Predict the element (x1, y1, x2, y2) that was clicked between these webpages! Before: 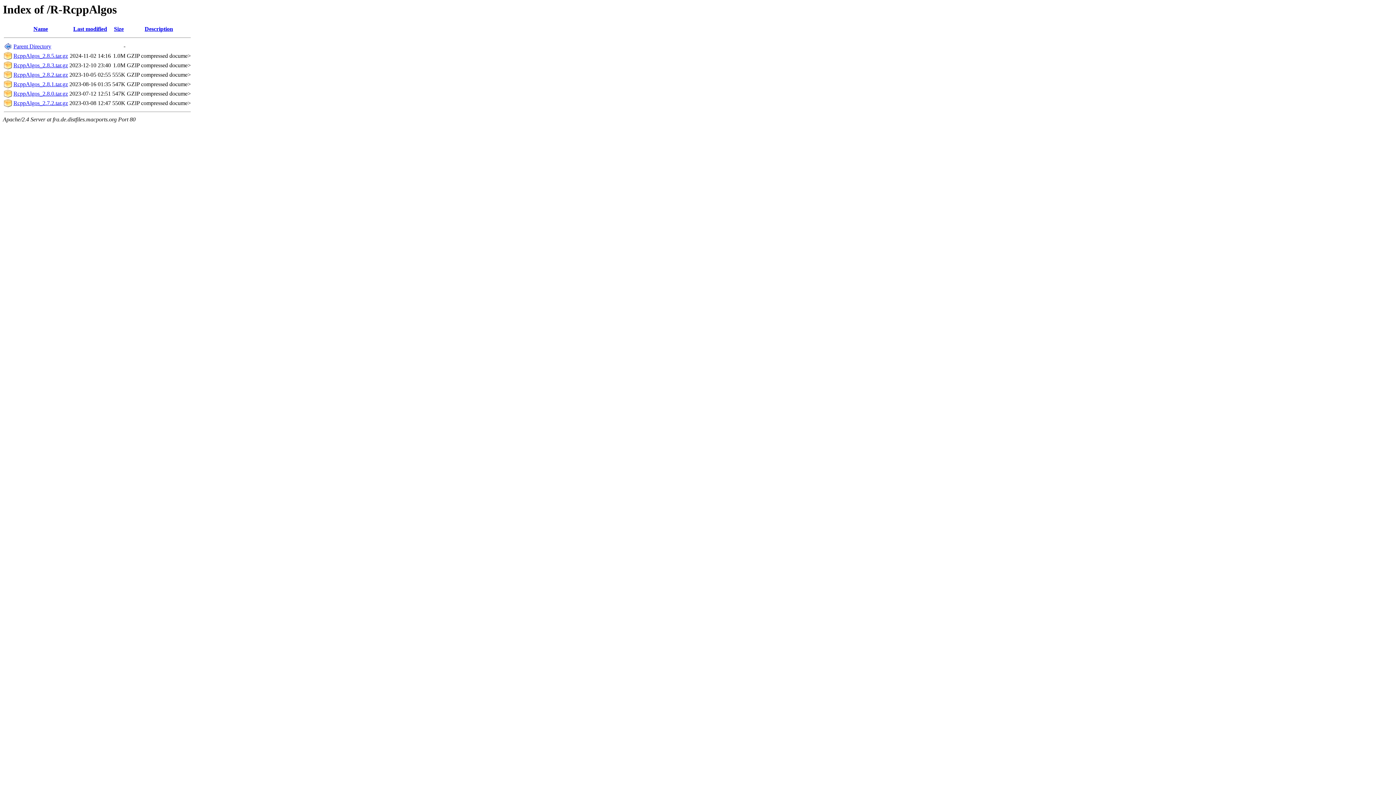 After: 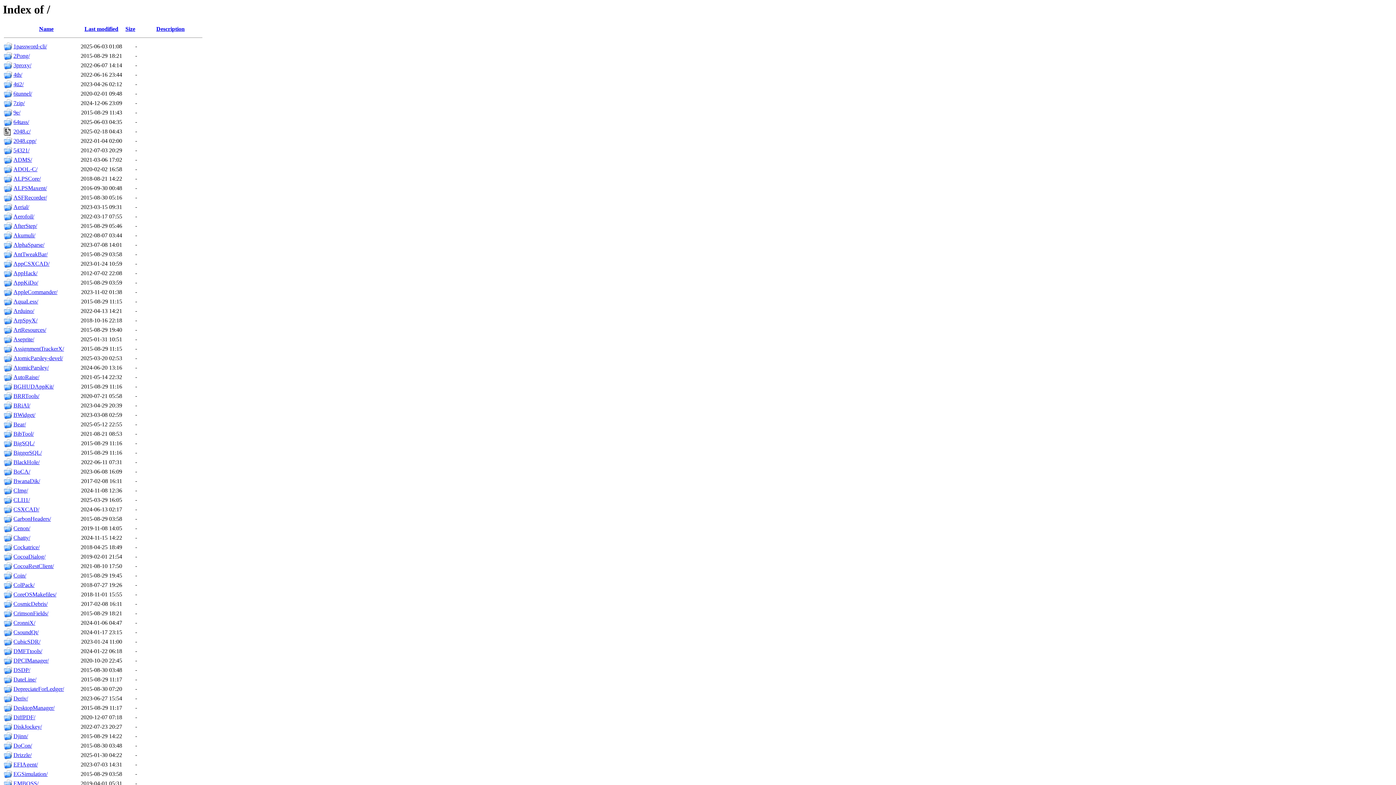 Action: label: Parent Directory bbox: (13, 43, 51, 49)